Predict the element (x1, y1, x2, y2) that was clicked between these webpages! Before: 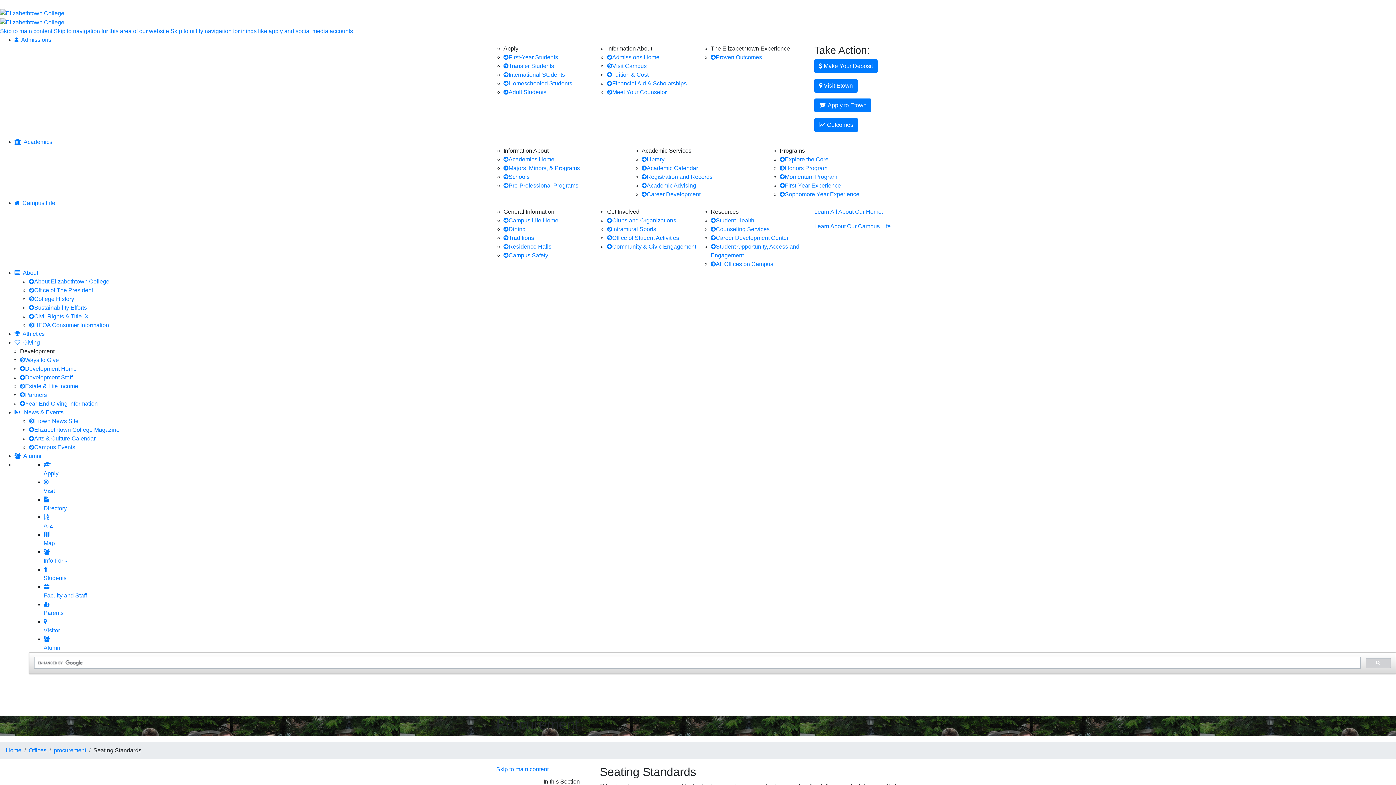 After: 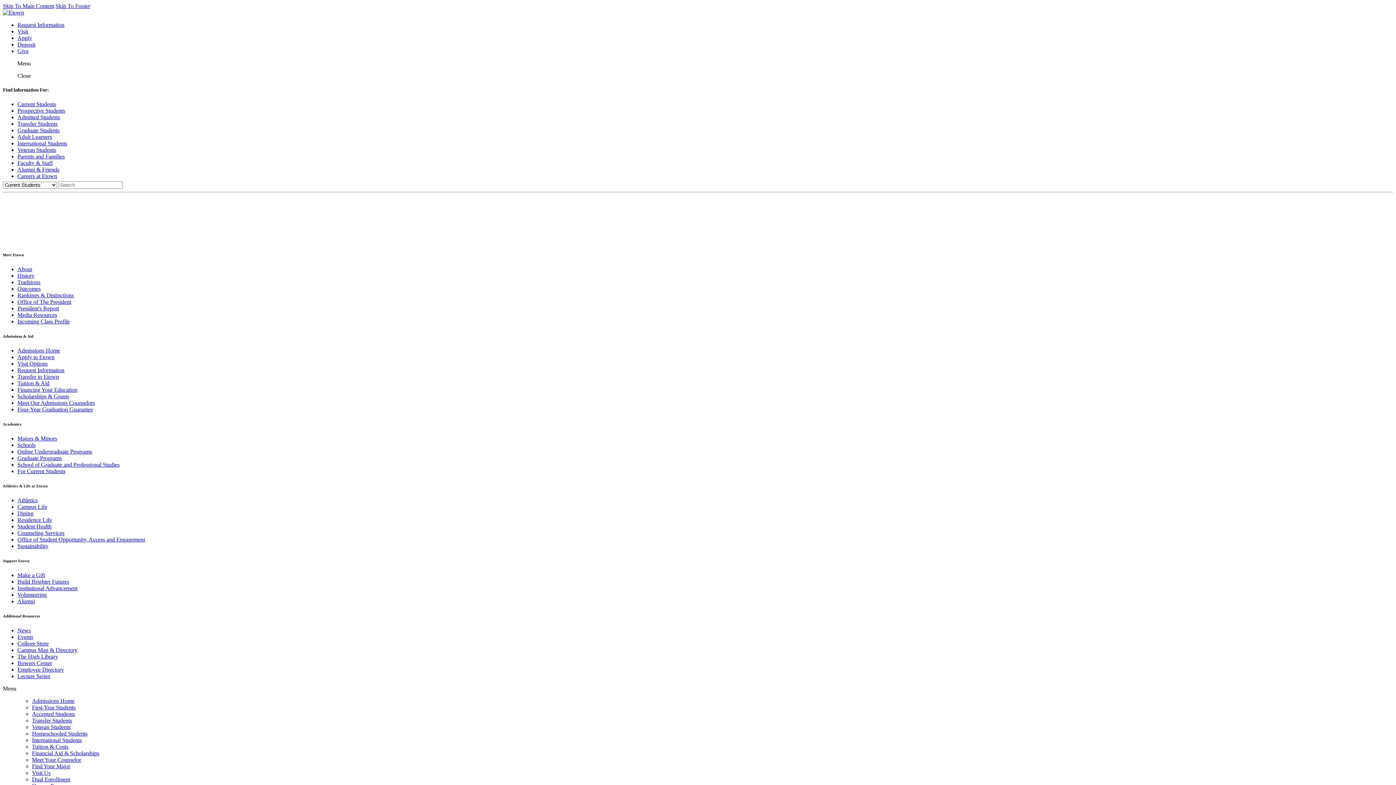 Action: label: Visit Campus bbox: (607, 62, 646, 68)